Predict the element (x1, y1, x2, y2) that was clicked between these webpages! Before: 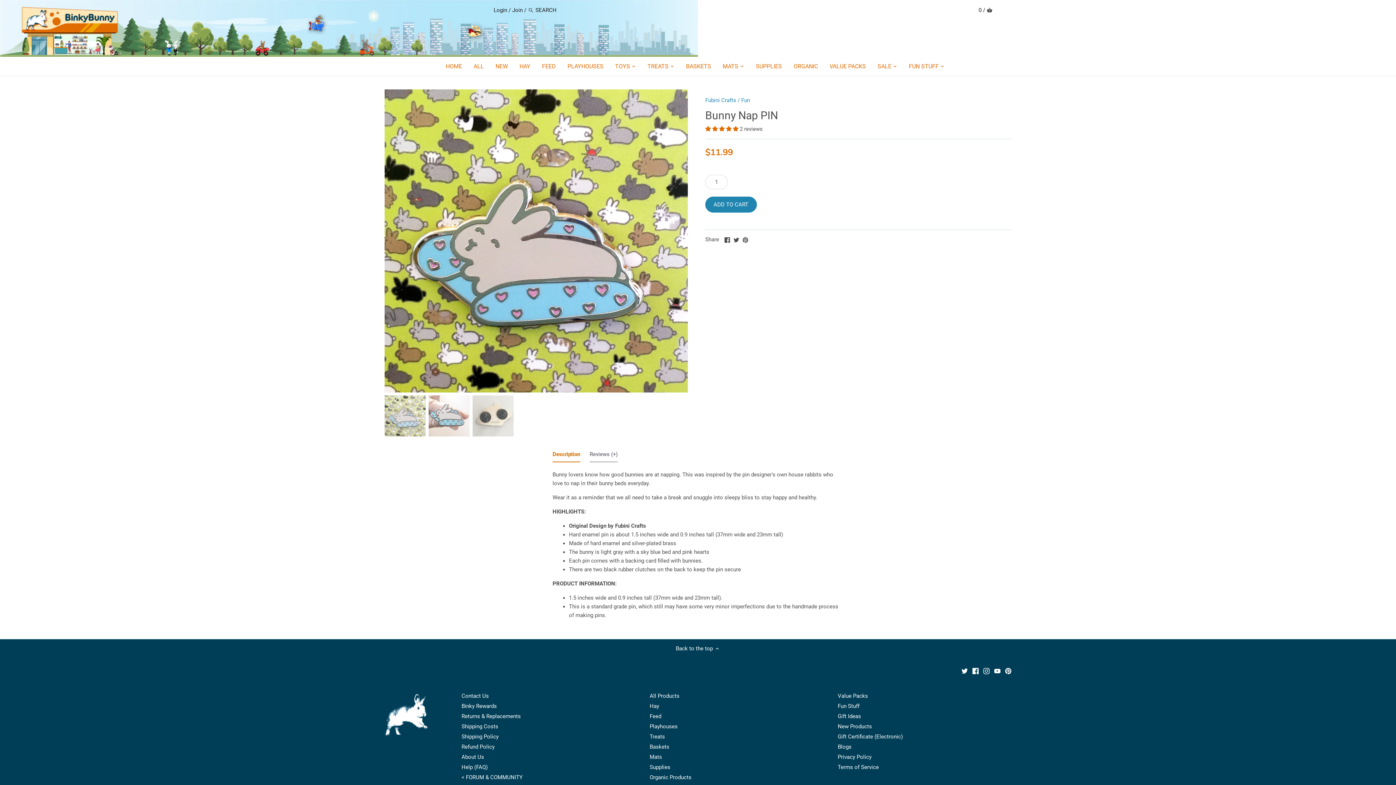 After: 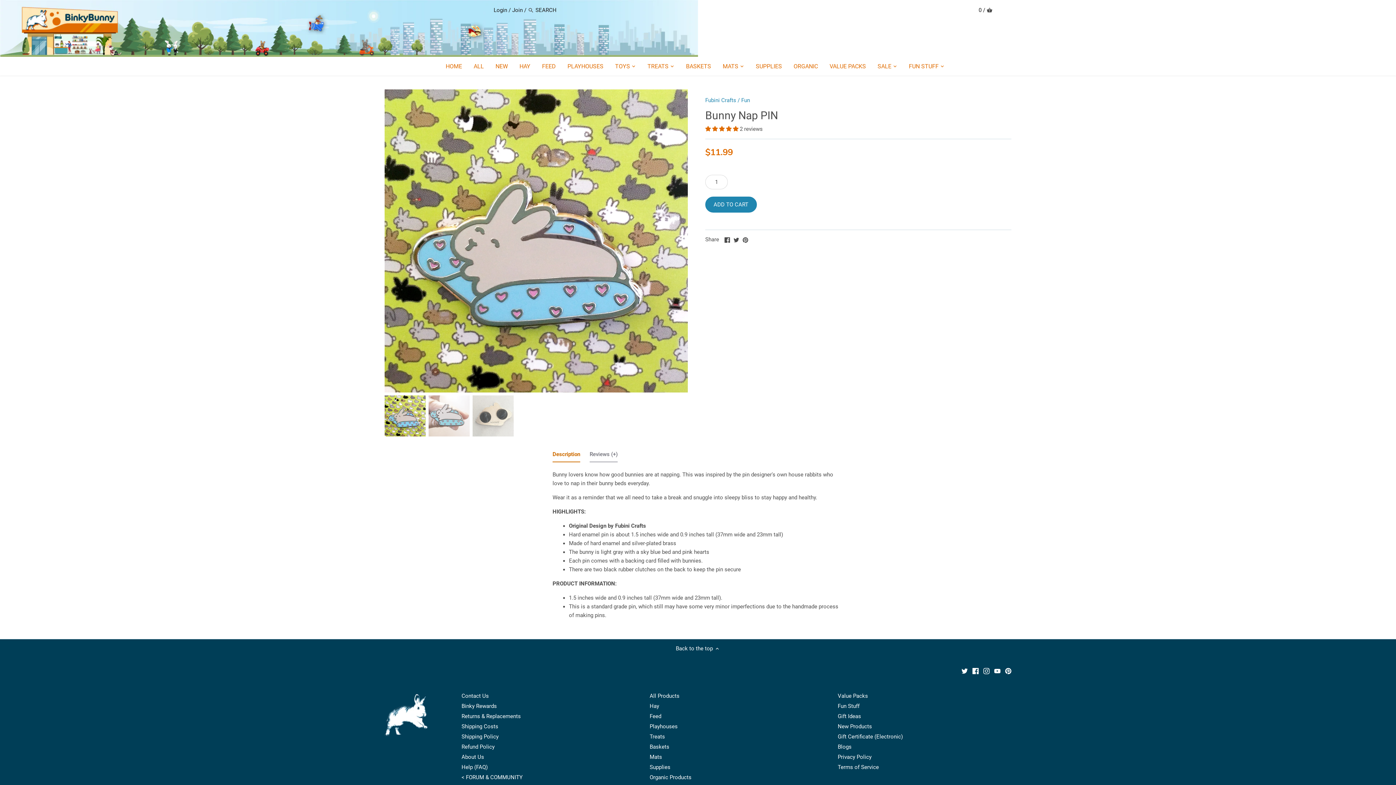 Action: bbox: (384, 395, 425, 436) label: Select thumbnail